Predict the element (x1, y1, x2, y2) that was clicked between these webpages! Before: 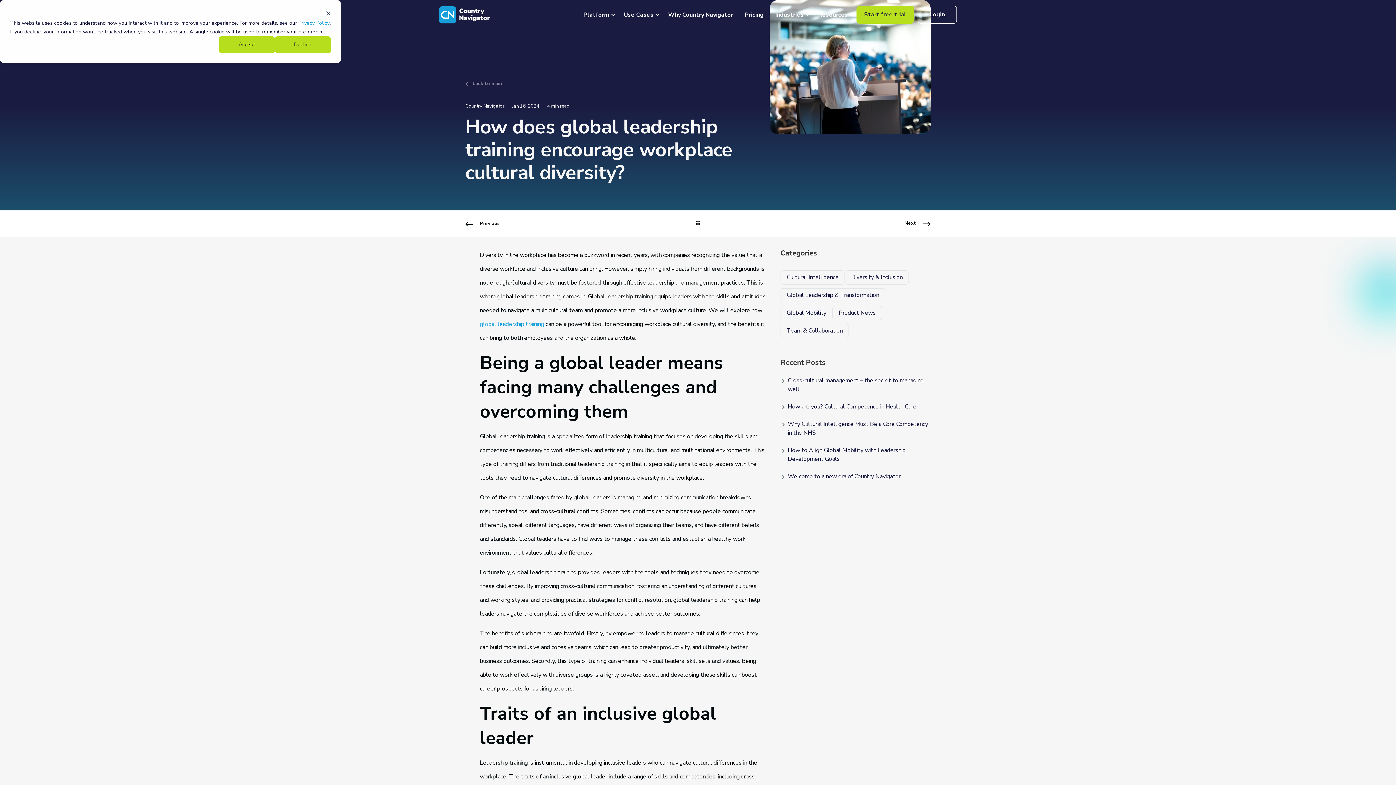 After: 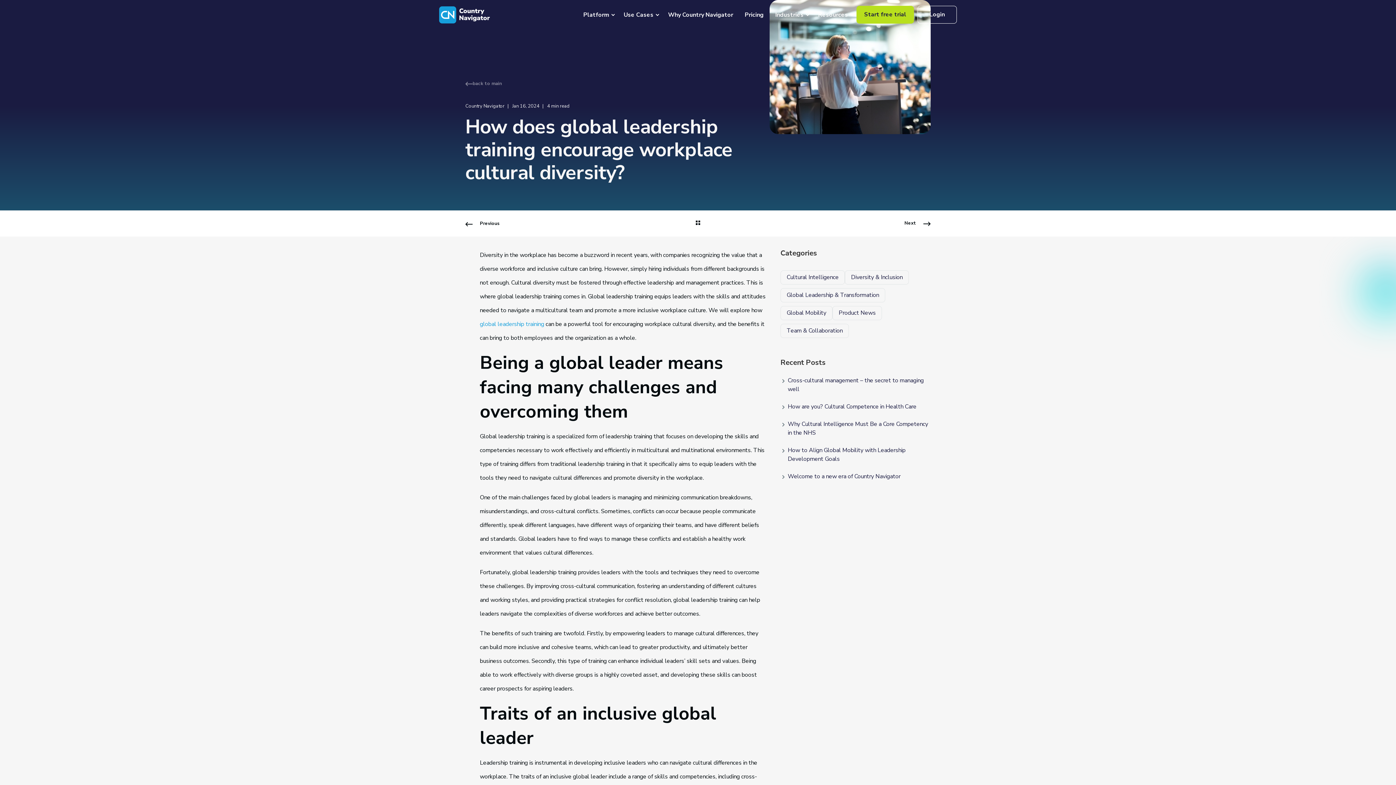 Action: bbox: (274, 36, 330, 53) label: Decline